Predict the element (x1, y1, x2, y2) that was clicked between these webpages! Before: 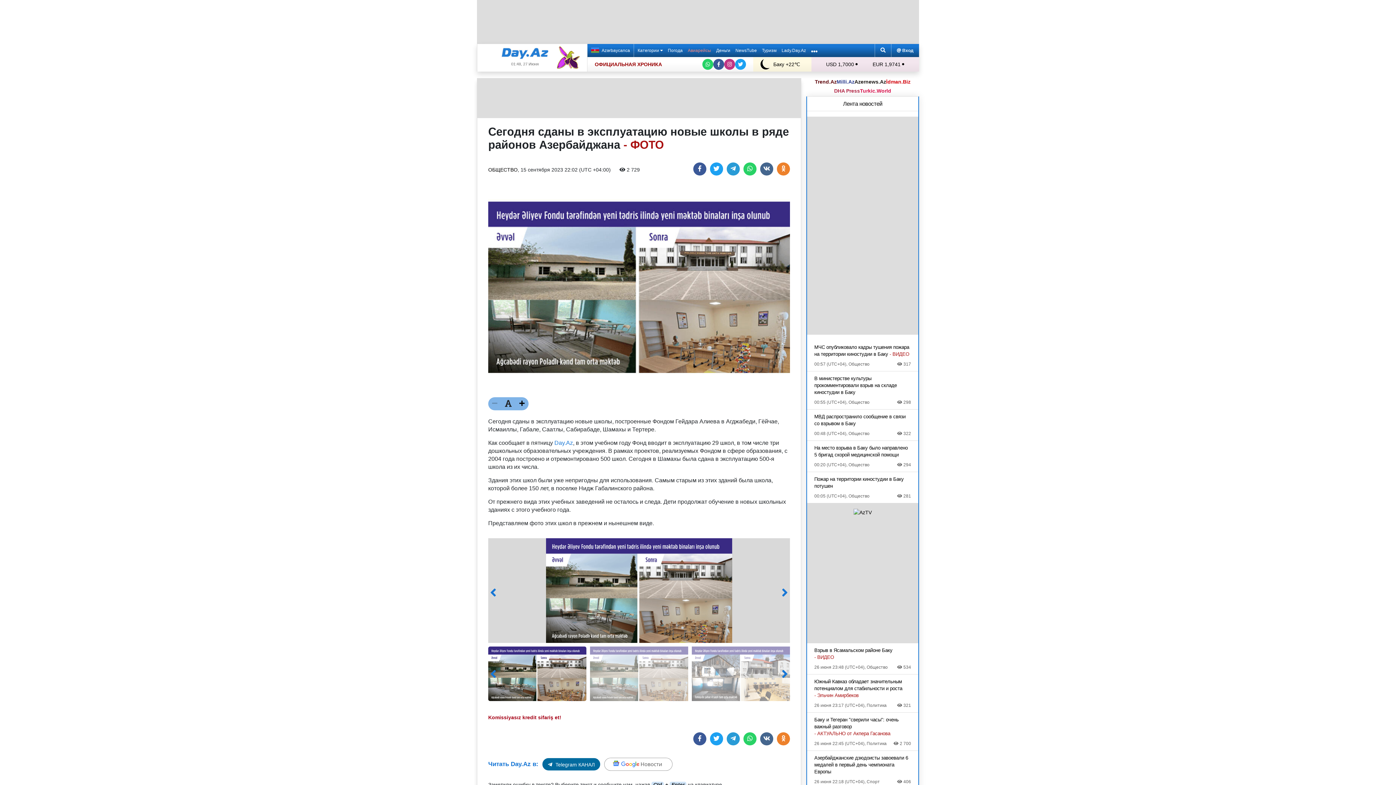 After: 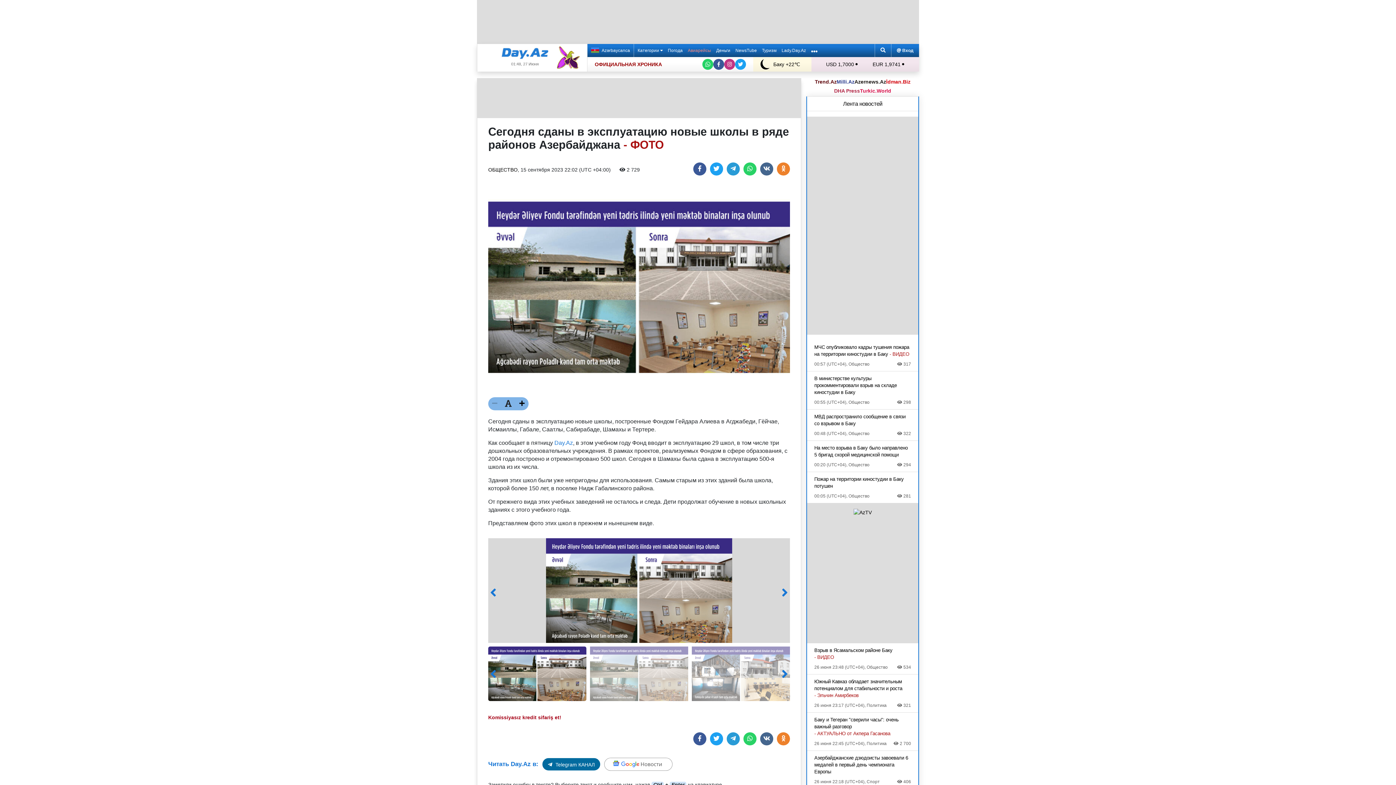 Action: label: Whatsapp bbox: (702, 58, 713, 69)